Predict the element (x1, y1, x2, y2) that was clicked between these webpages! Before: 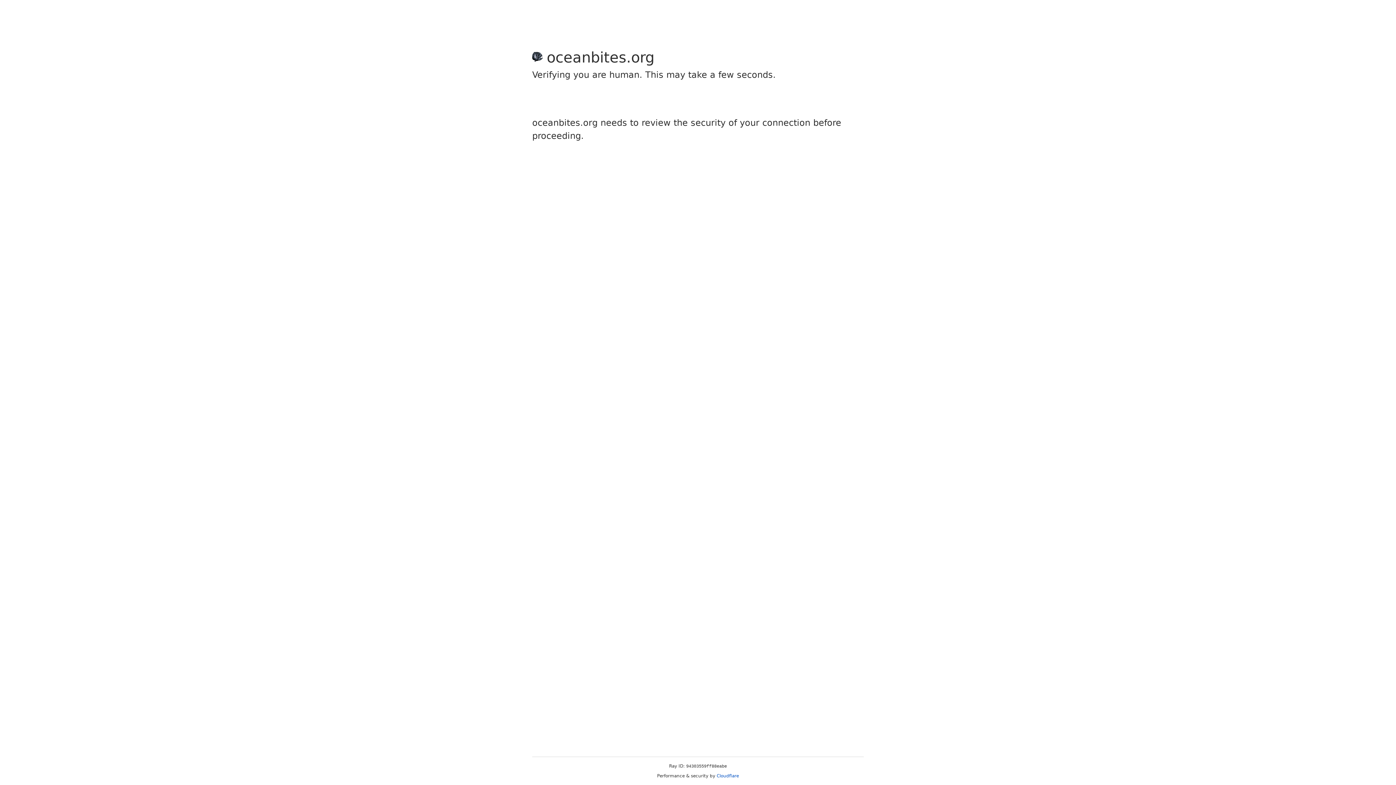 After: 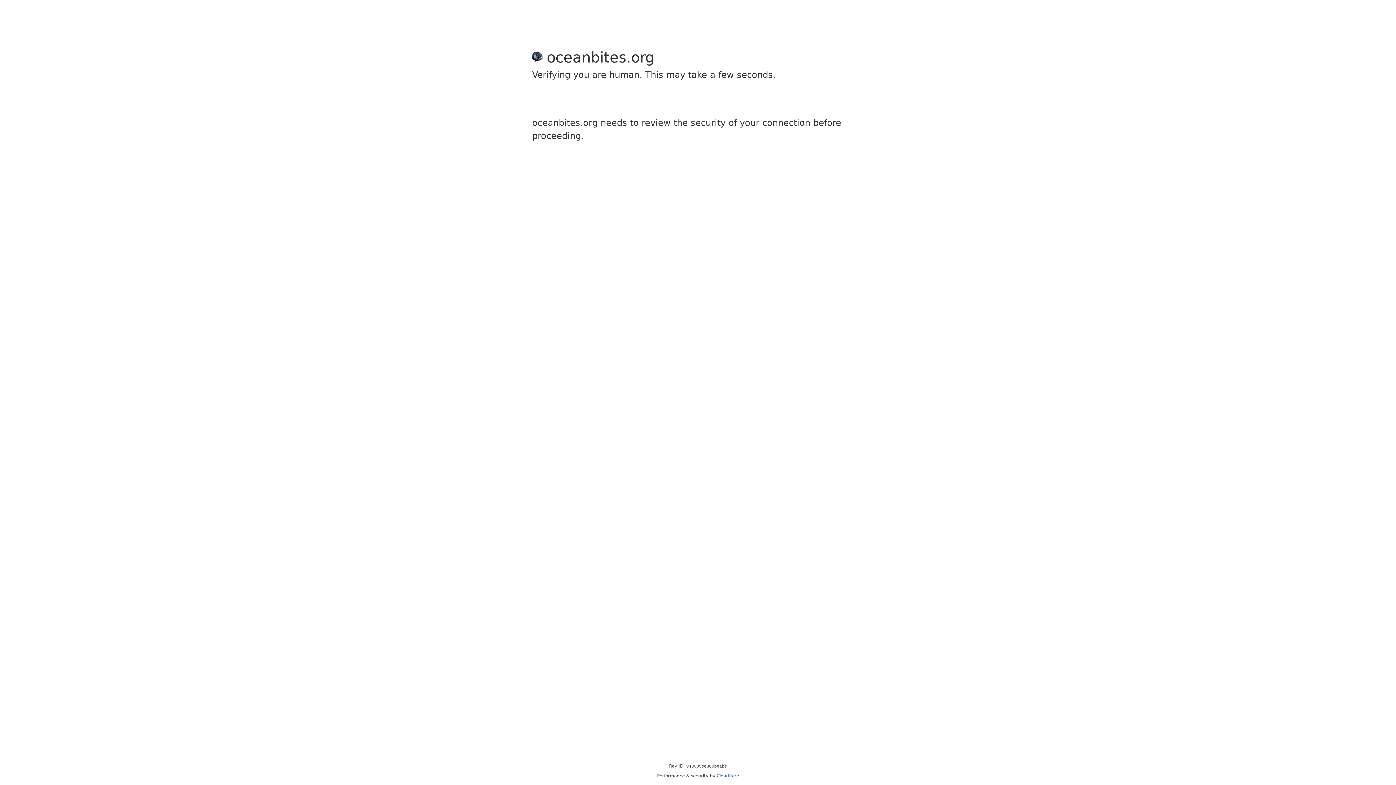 Action: bbox: (716, 773, 739, 778) label: Cloudflare